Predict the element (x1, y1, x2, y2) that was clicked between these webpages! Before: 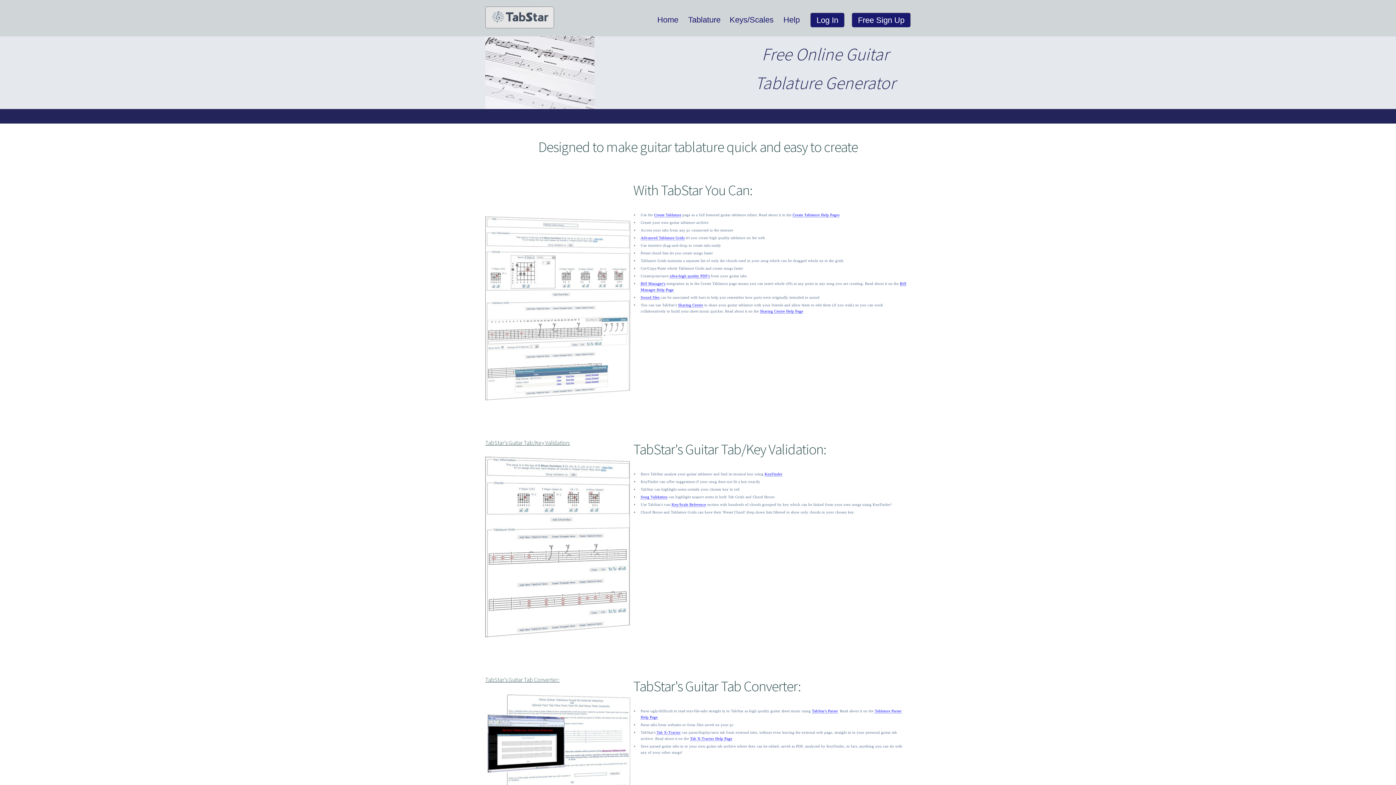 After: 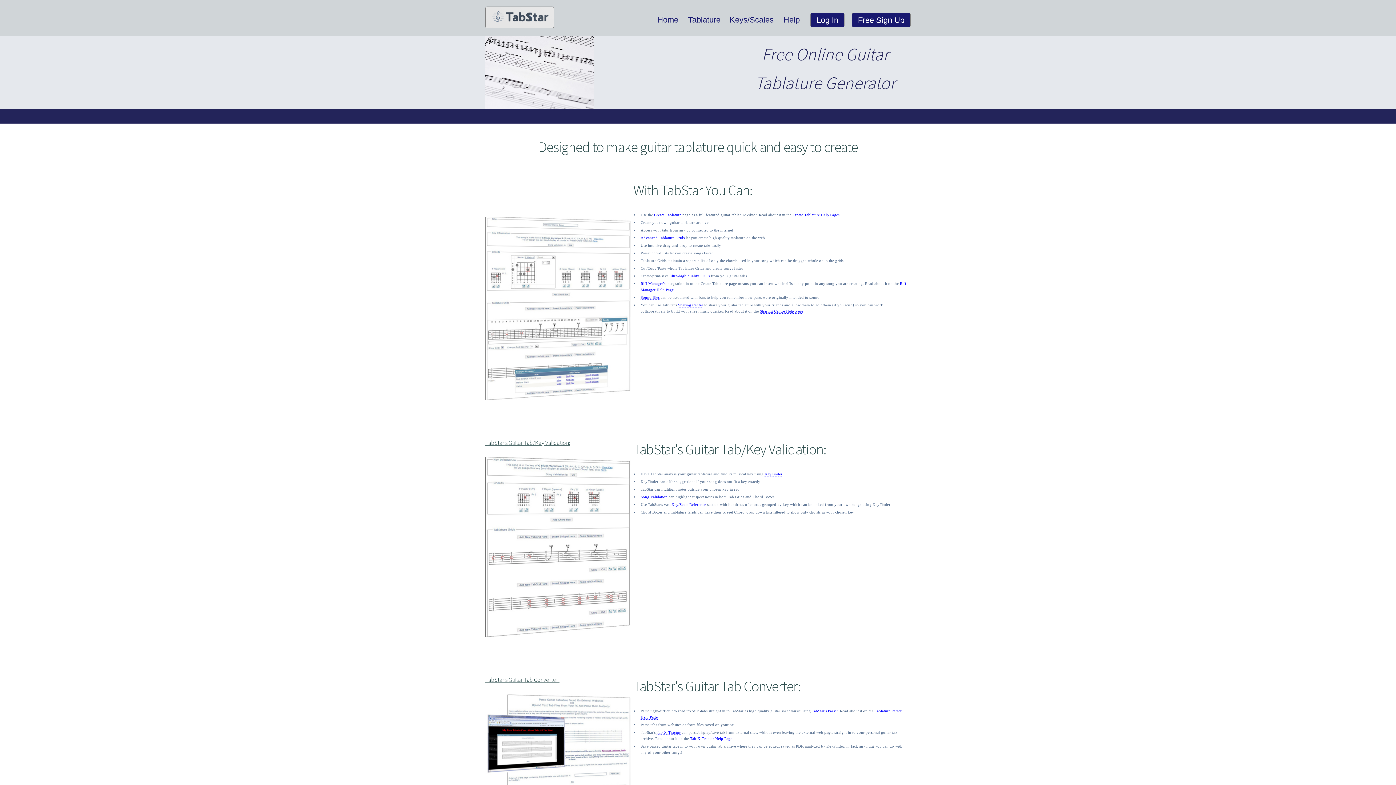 Action: bbox: (781, 8, 801, 30) label: Help